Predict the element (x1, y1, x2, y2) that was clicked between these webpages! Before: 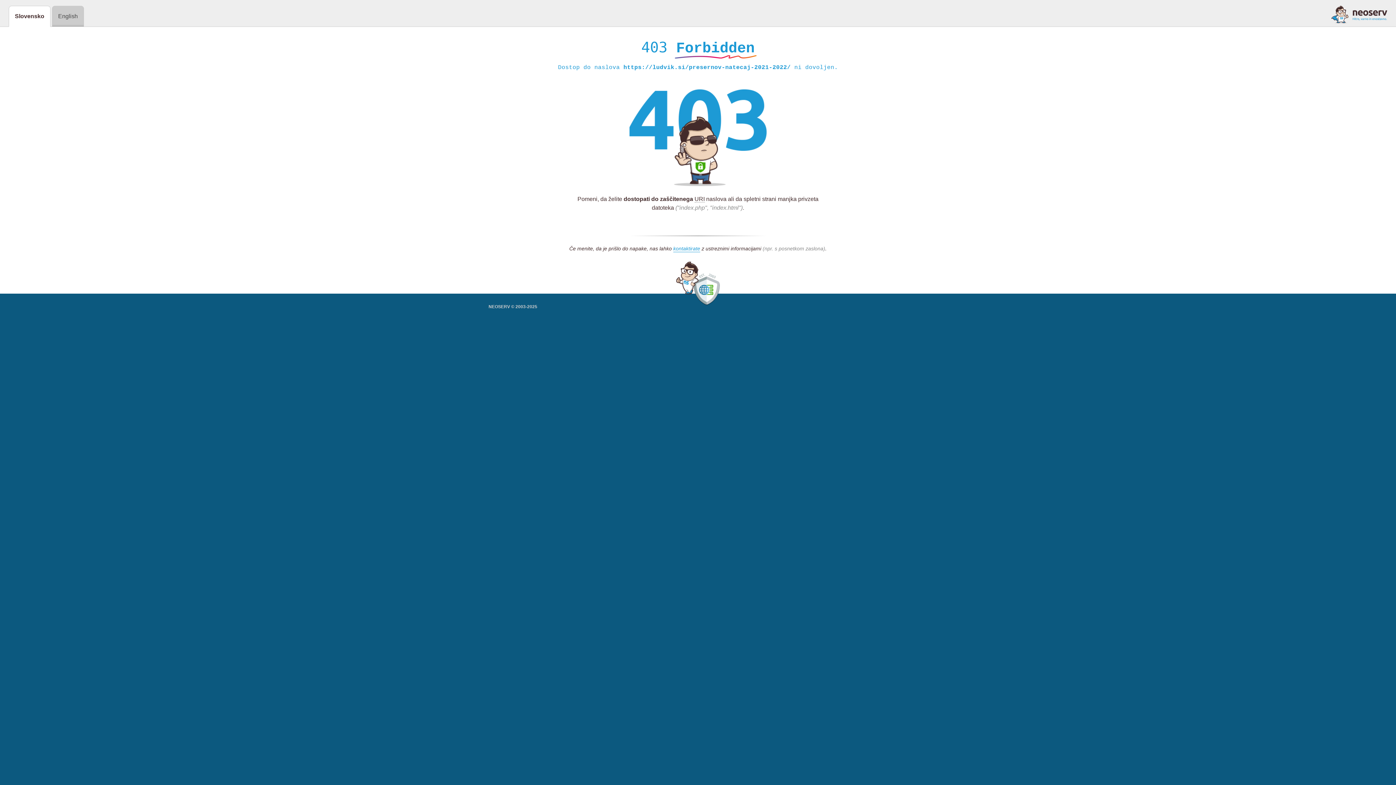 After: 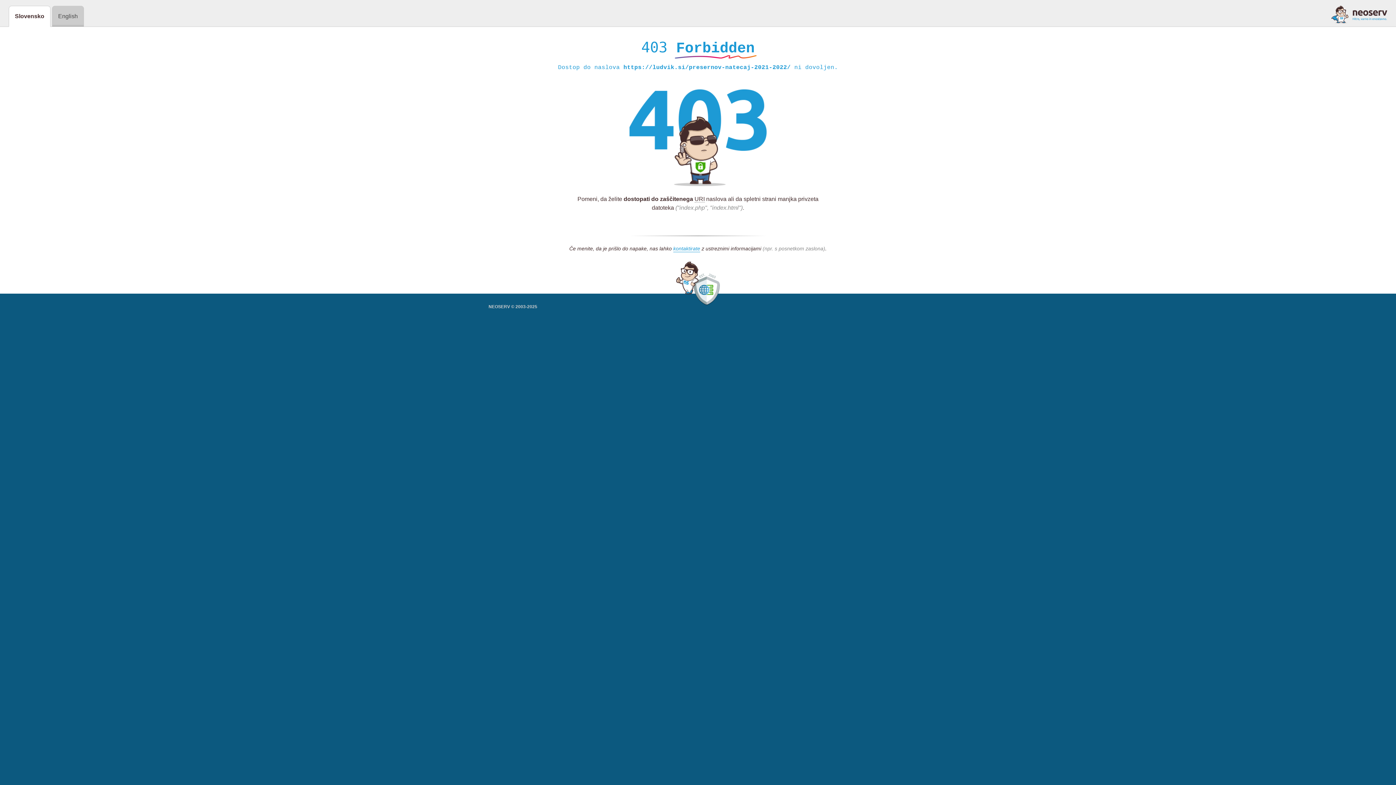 Action: bbox: (1331, 5, 1387, 23)